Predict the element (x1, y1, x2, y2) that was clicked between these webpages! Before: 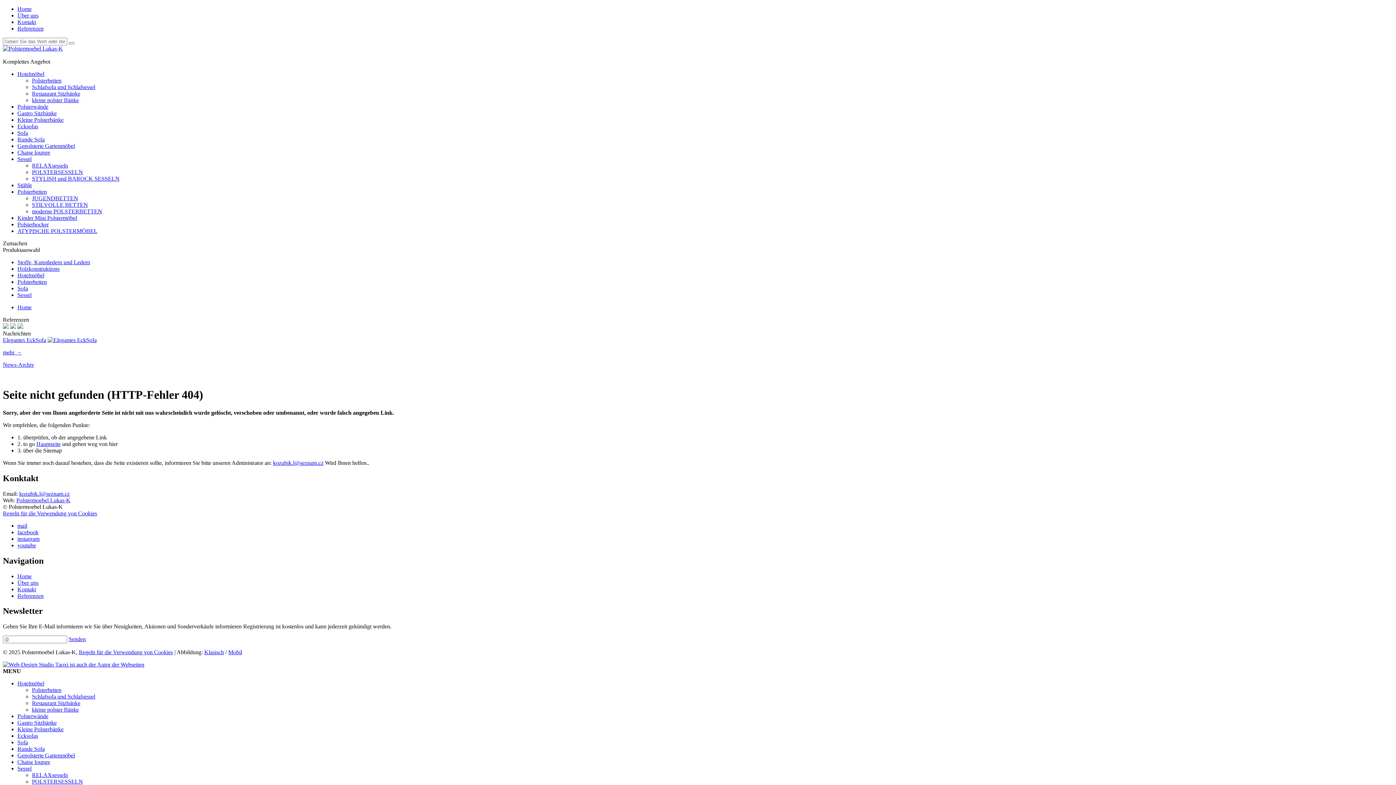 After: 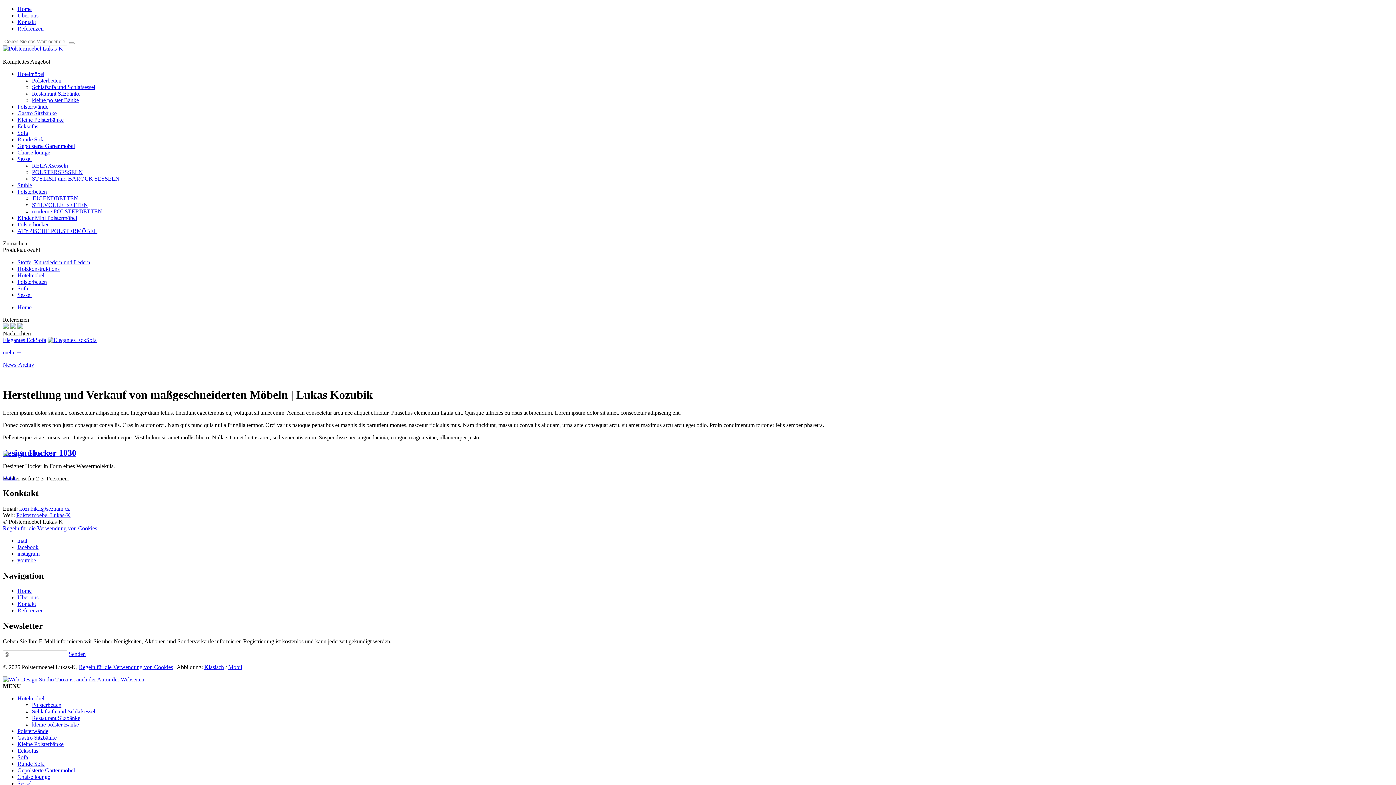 Action: label: mehr → bbox: (2, 349, 21, 355)